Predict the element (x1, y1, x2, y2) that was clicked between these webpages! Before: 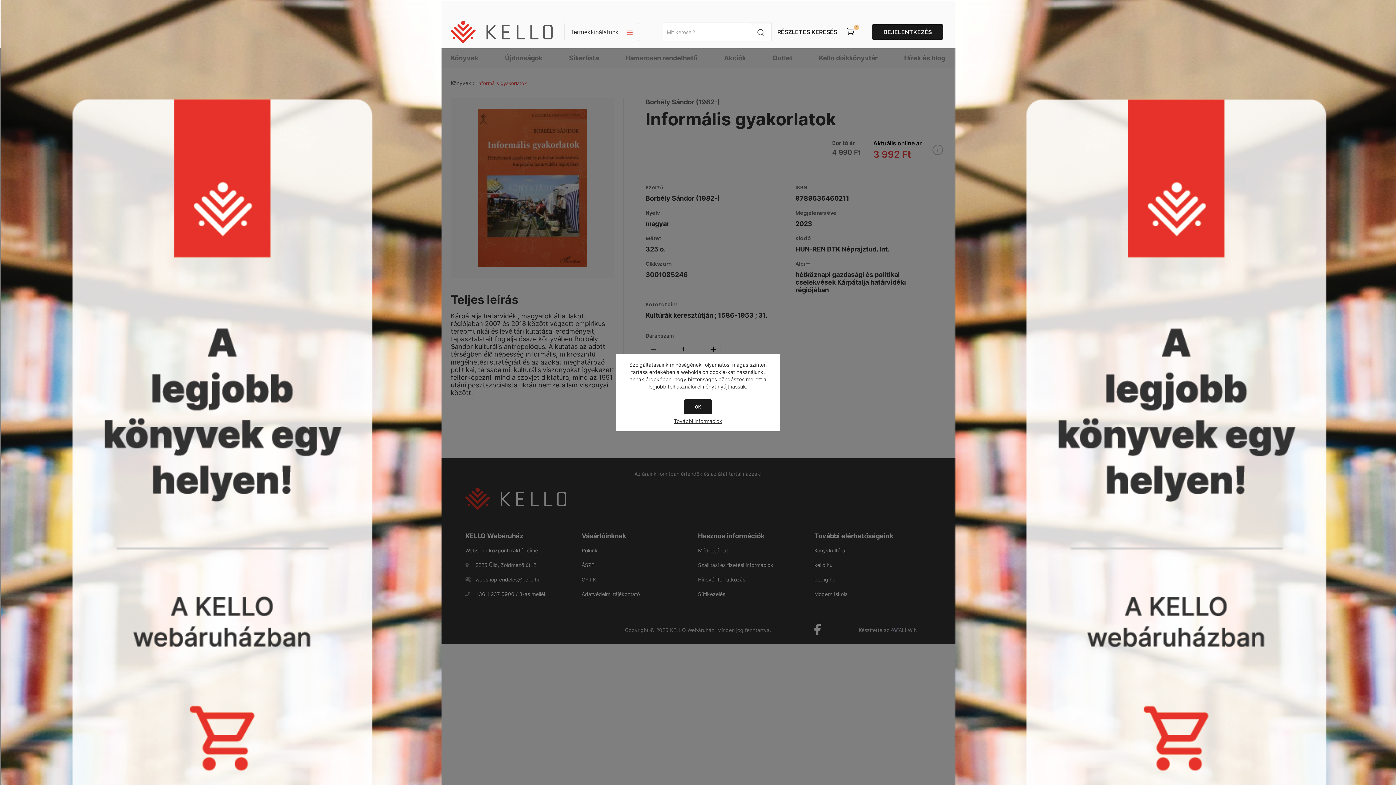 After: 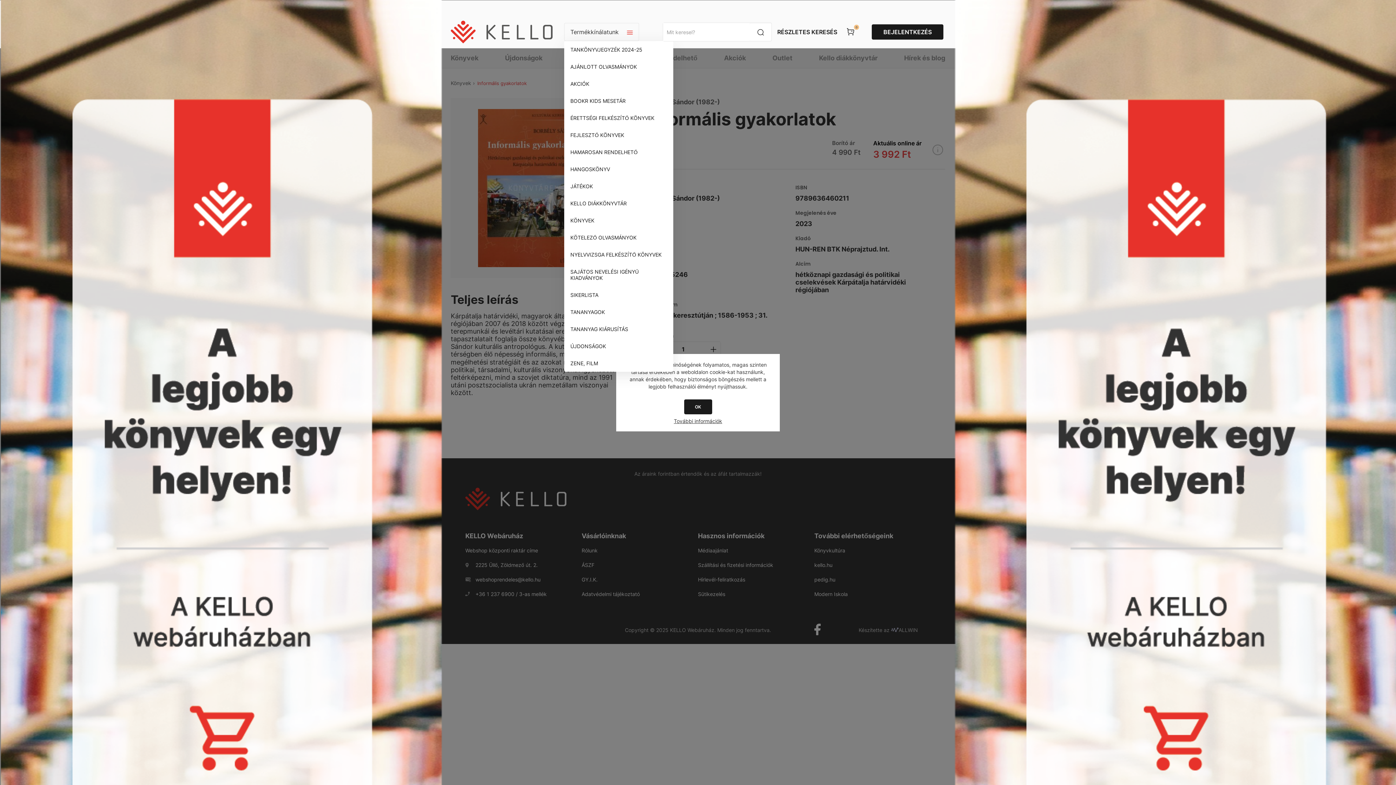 Action: label: Termékkínálatunk bbox: (564, 22, 639, 41)